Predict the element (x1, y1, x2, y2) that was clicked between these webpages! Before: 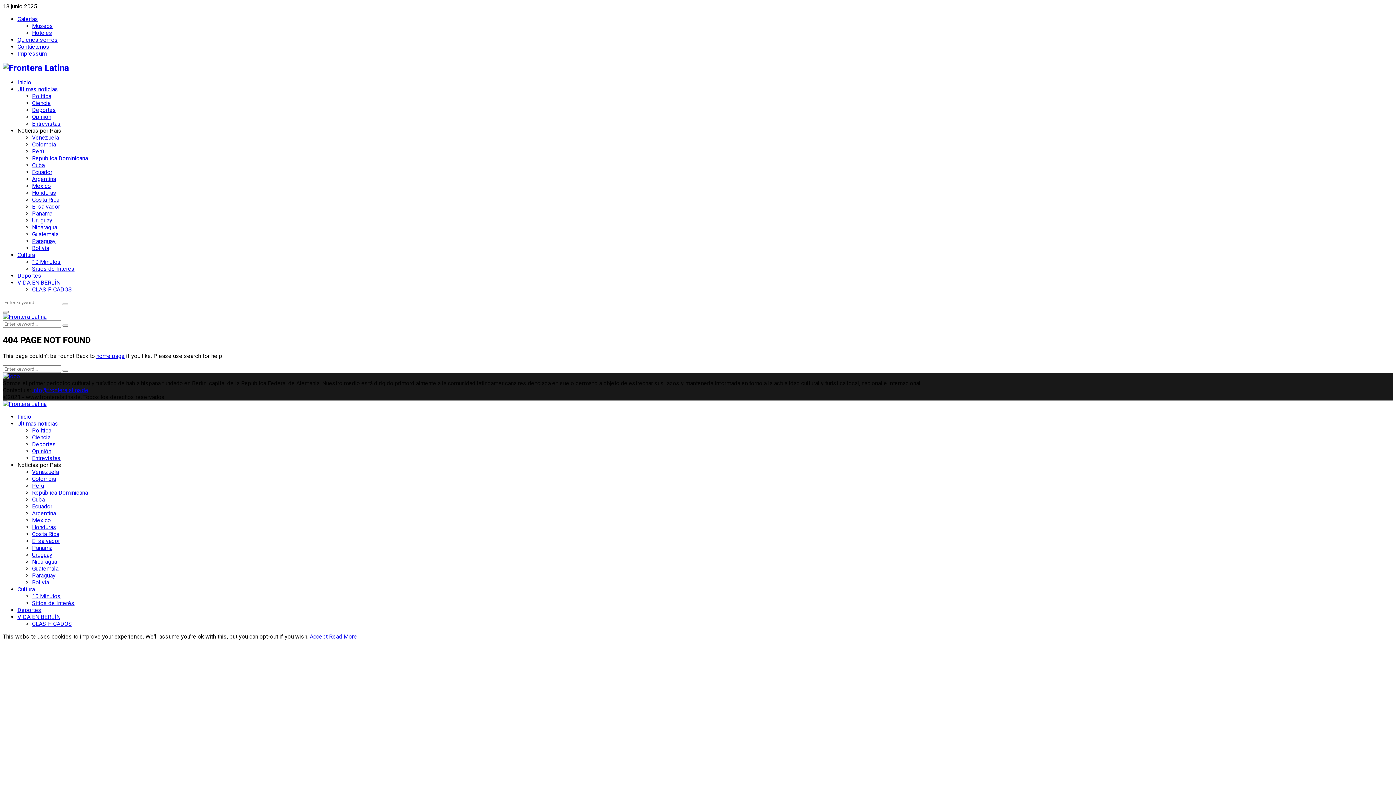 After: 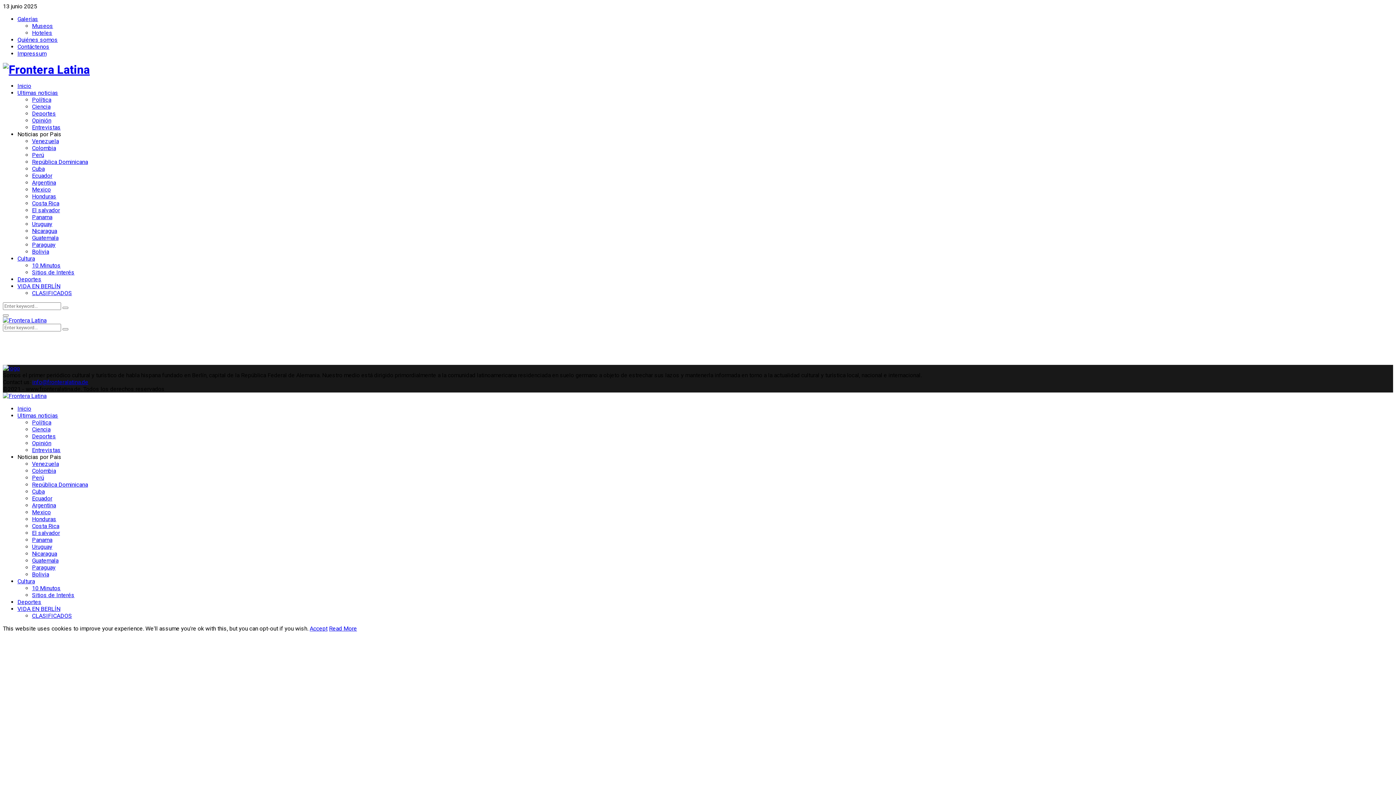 Action: bbox: (2, 313, 46, 320)